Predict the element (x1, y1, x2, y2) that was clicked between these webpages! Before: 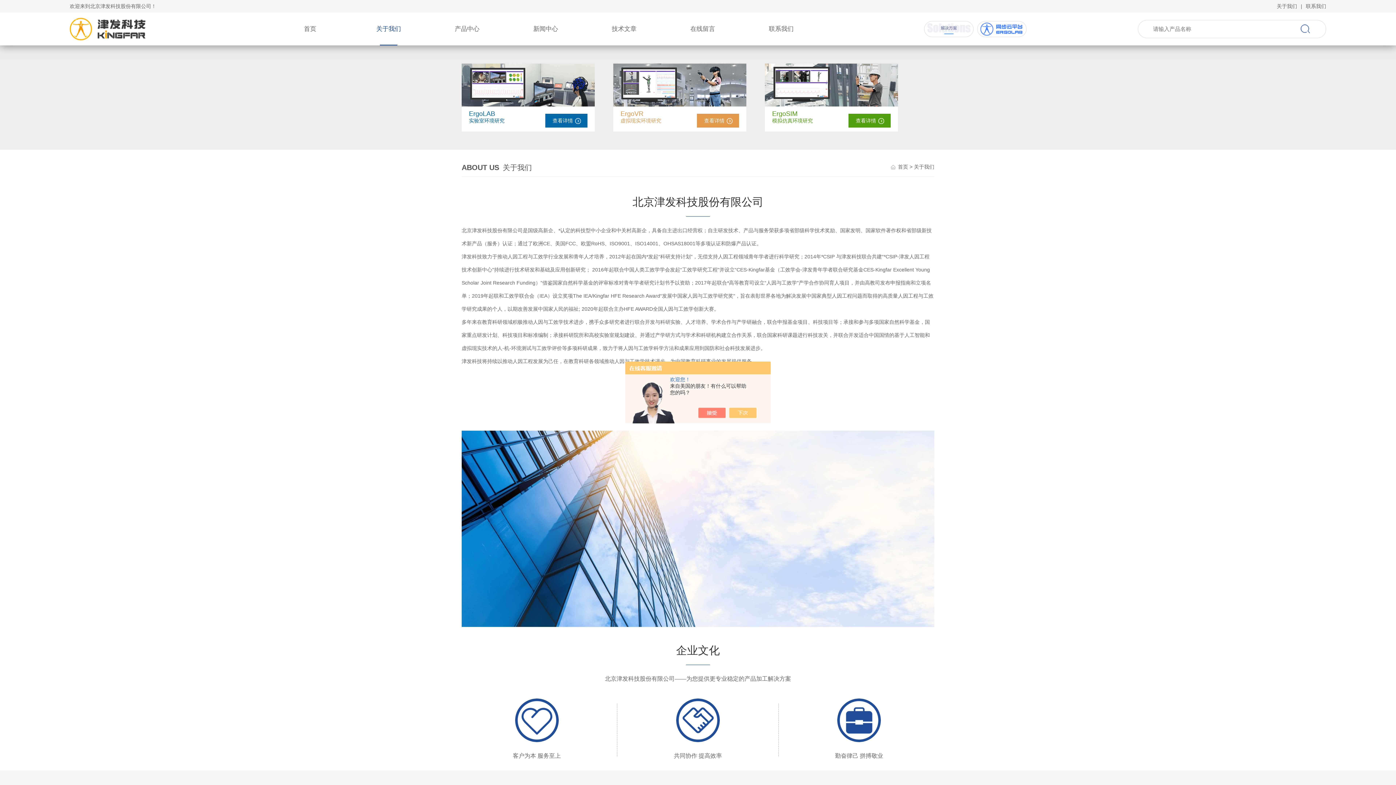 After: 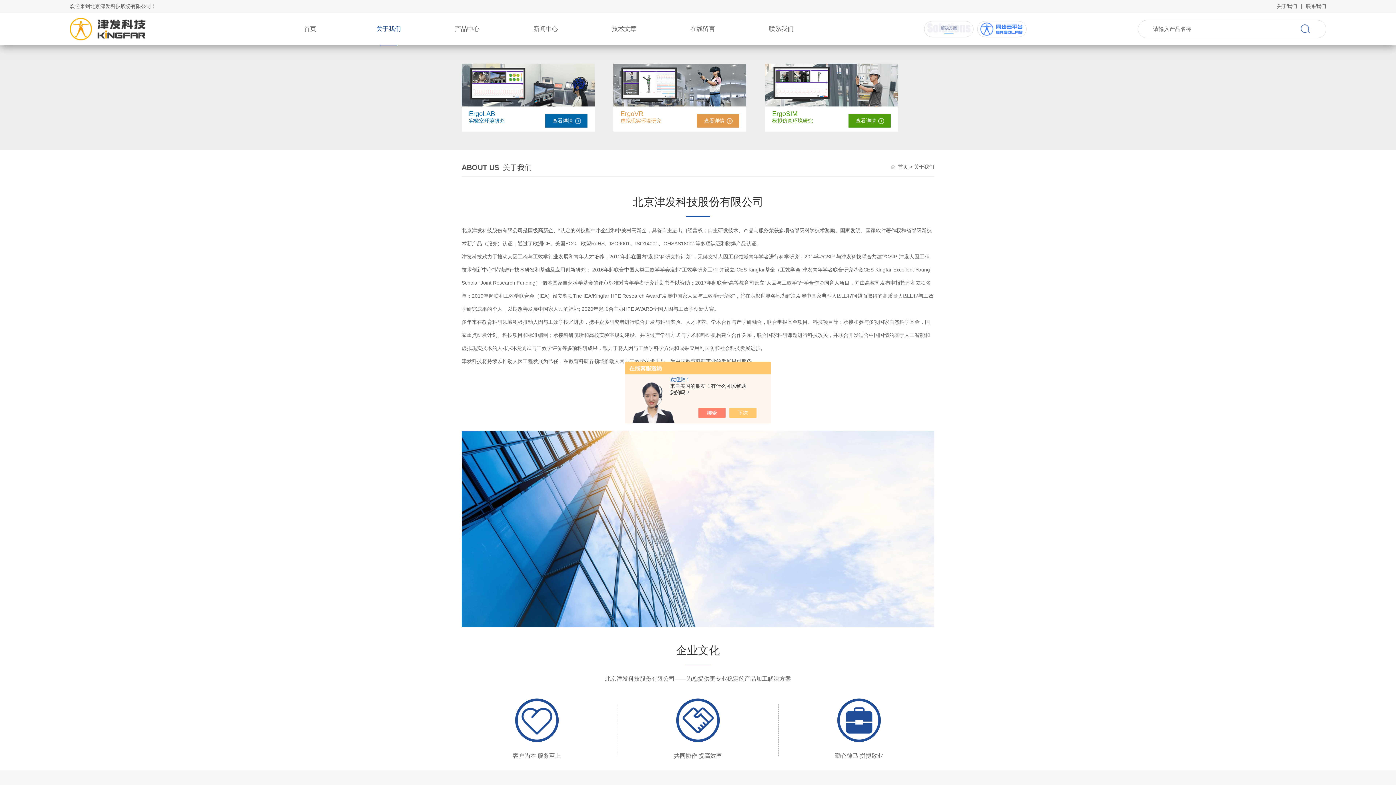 Action: bbox: (620, 110, 739, 117) label: ErgoVR